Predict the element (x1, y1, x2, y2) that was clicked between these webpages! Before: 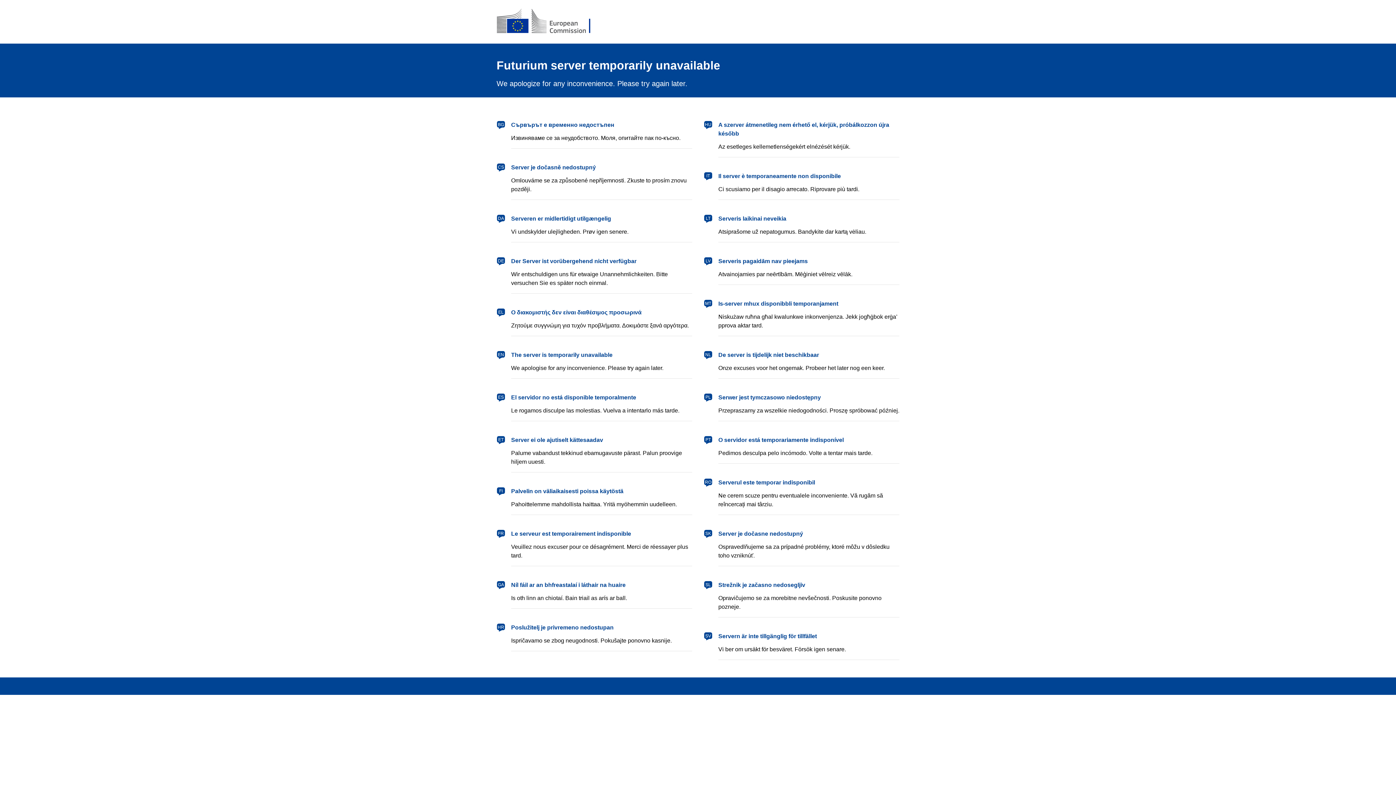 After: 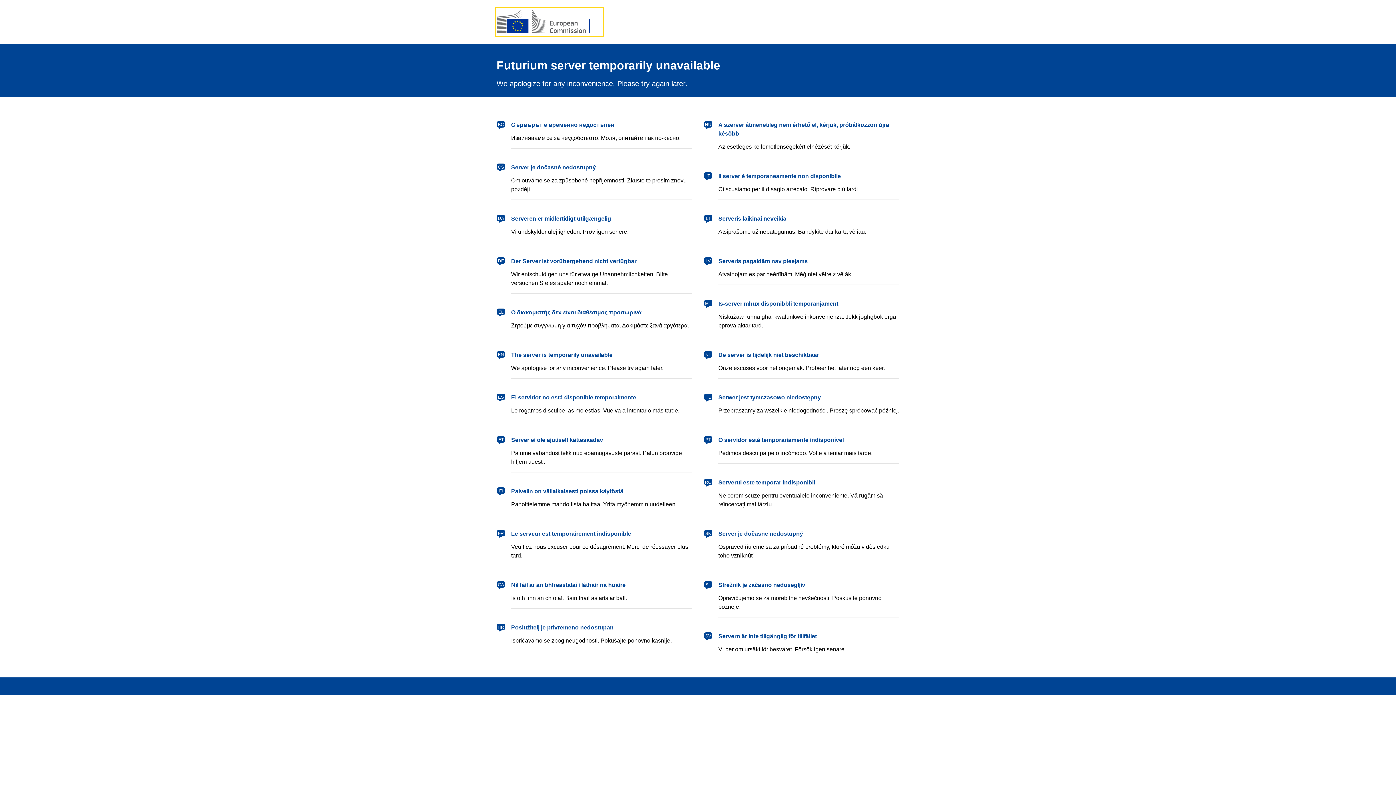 Action: label: European Commission bbox: (496, 8, 602, 34)